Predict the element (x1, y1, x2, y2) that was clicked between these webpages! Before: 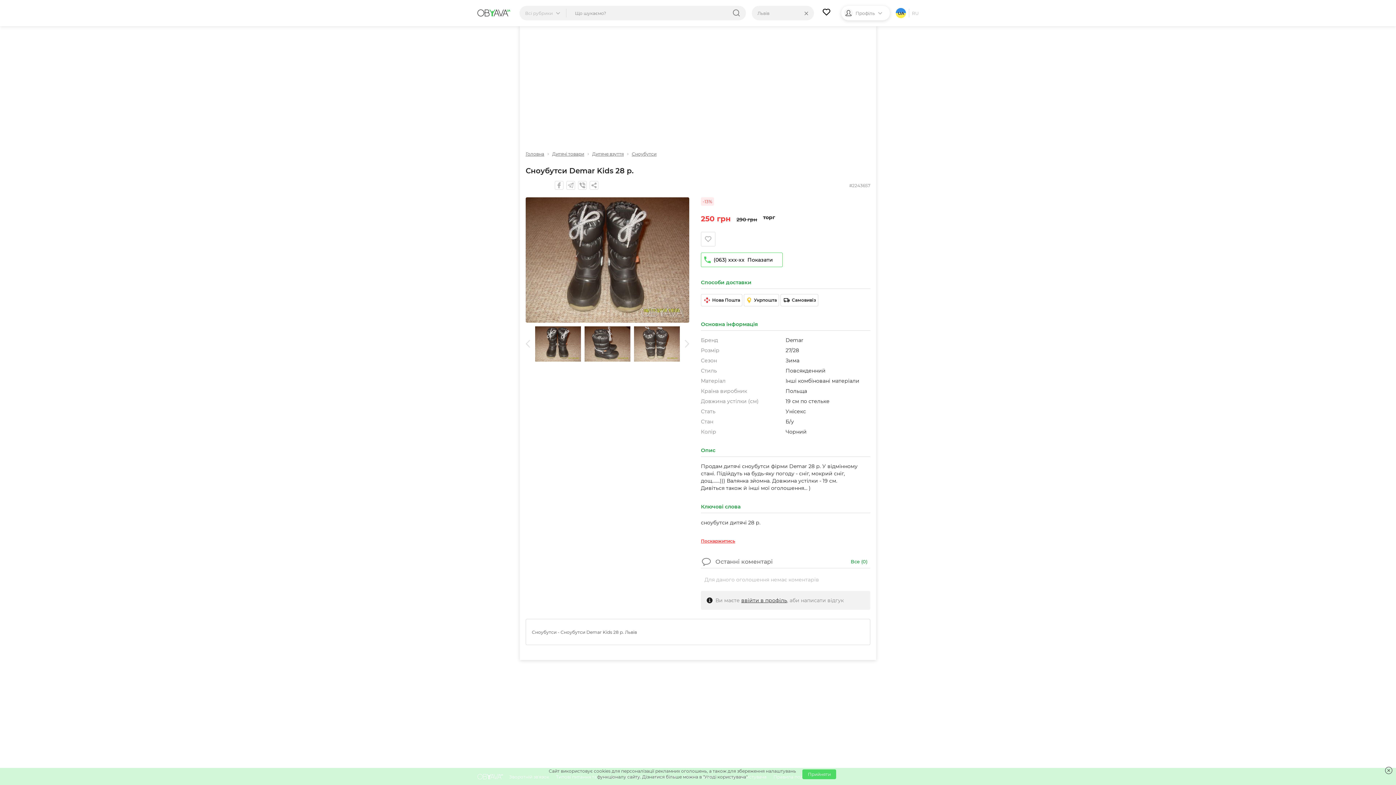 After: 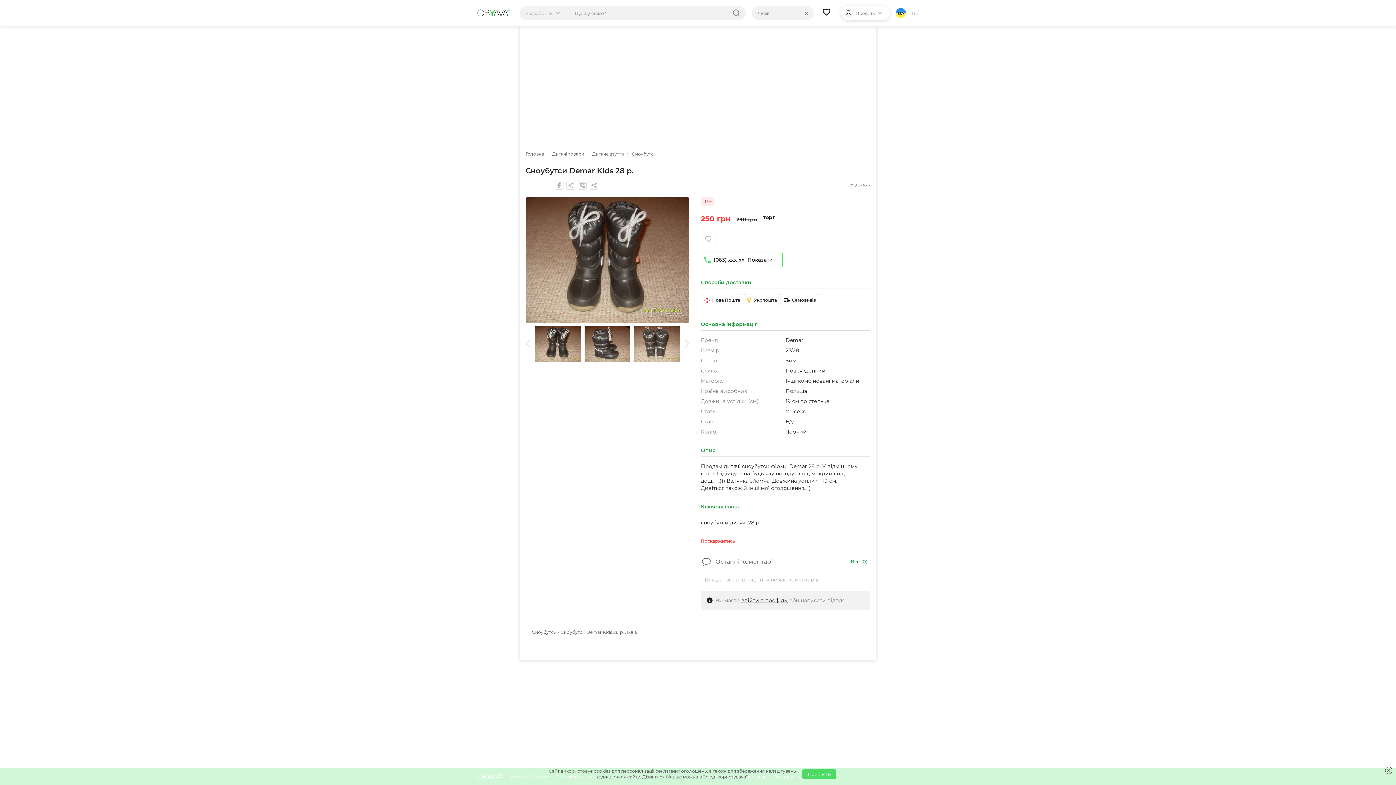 Action: bbox: (578, 181, 586, 189)